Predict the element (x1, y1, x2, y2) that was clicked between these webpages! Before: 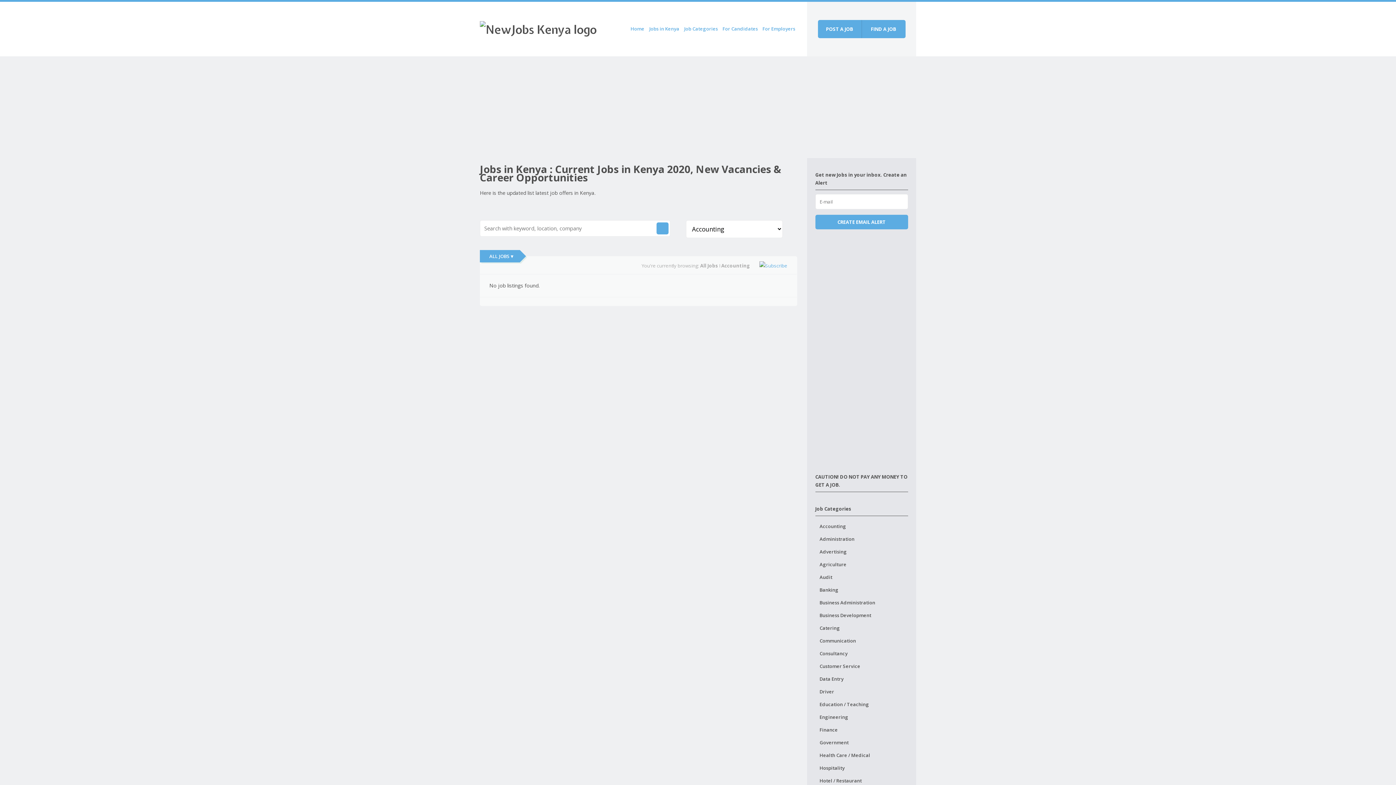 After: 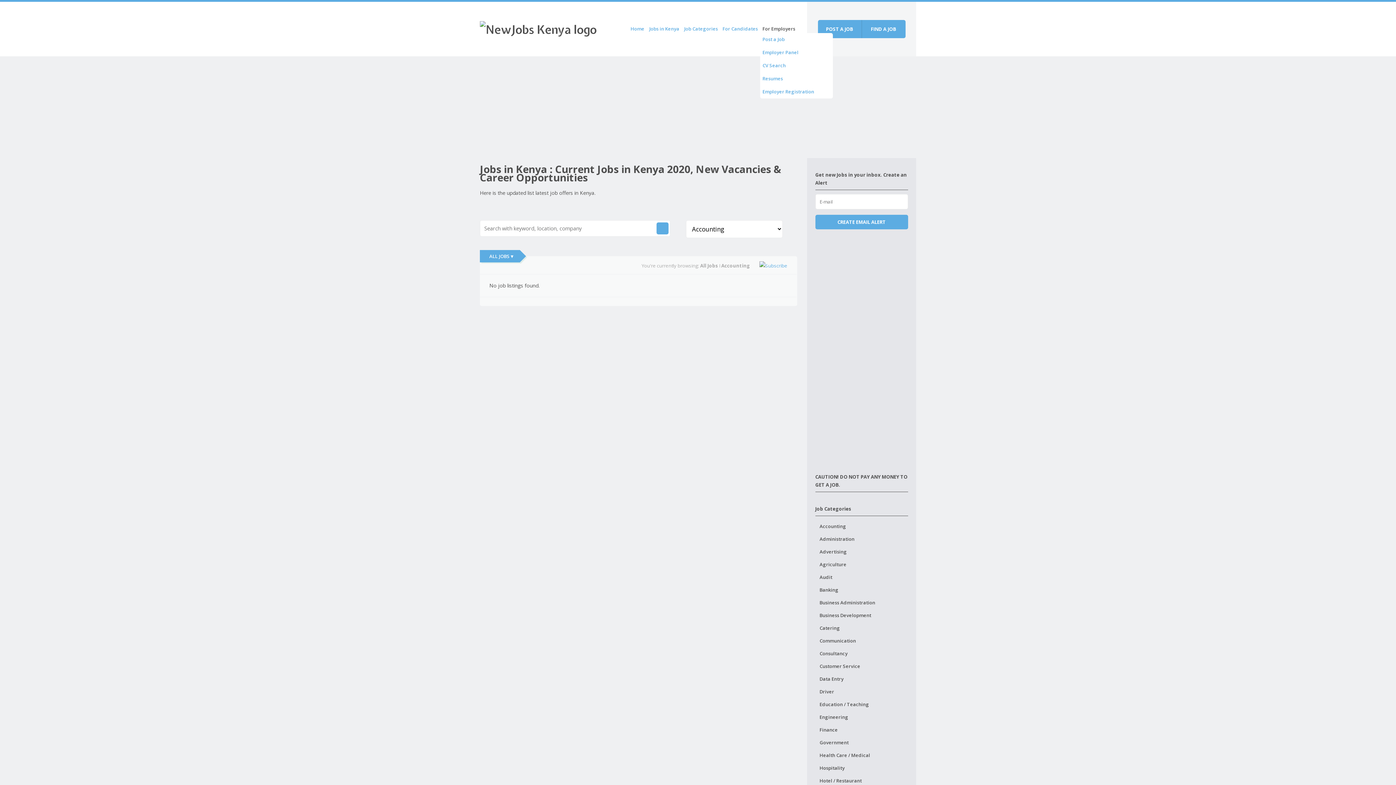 Action: label: For Employers bbox: (760, 25, 797, 32)